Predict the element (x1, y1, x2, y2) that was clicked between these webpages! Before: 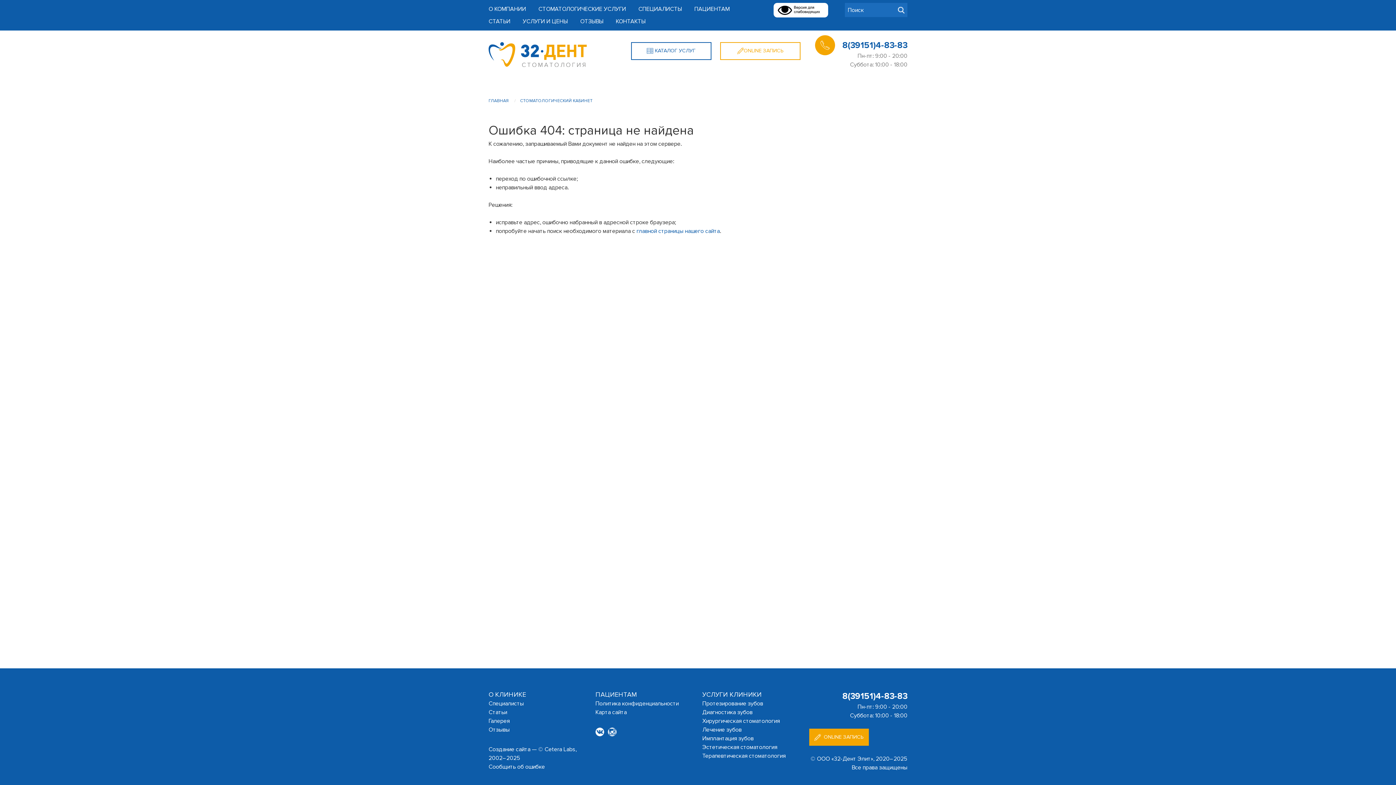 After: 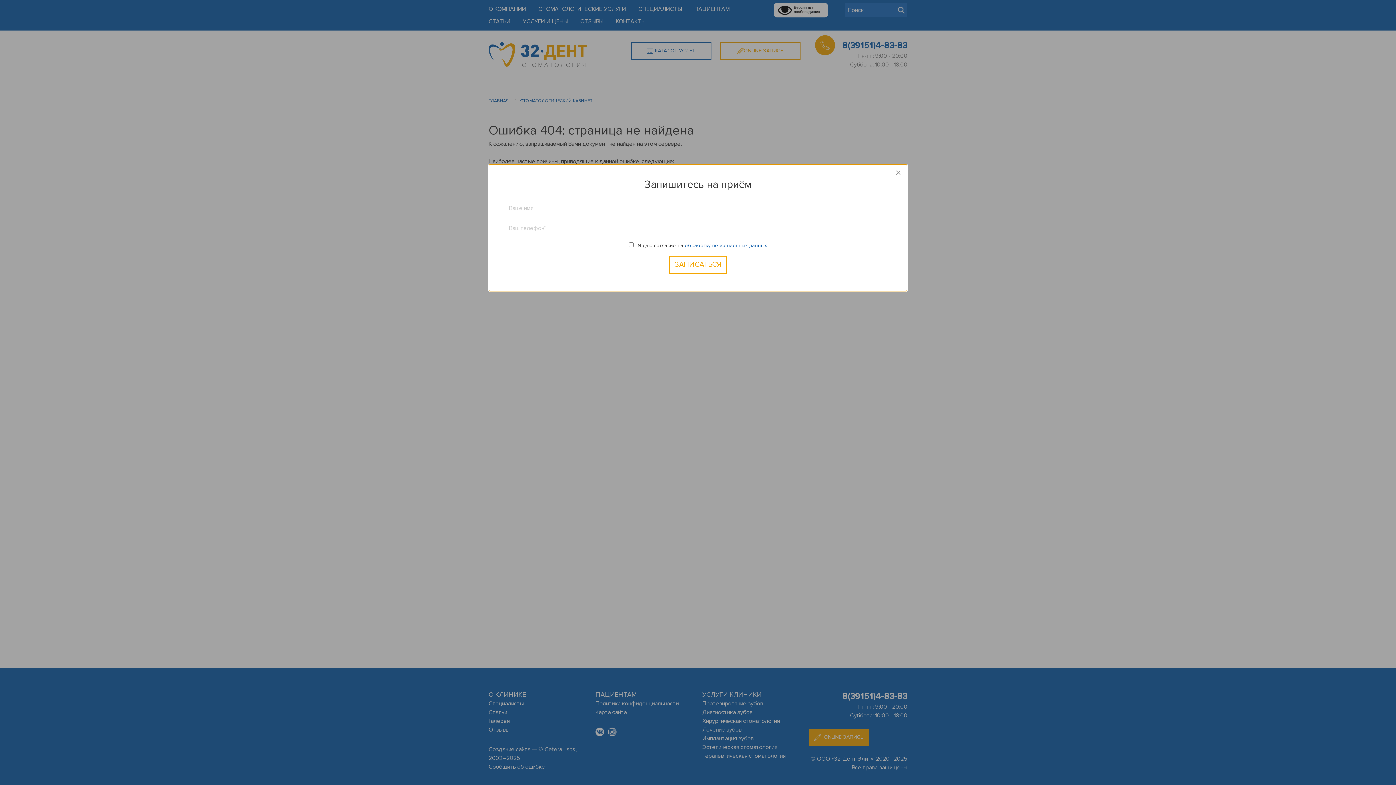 Action: bbox: (720, 42, 800, 59) label: ONLINE ЗАПИСЬ